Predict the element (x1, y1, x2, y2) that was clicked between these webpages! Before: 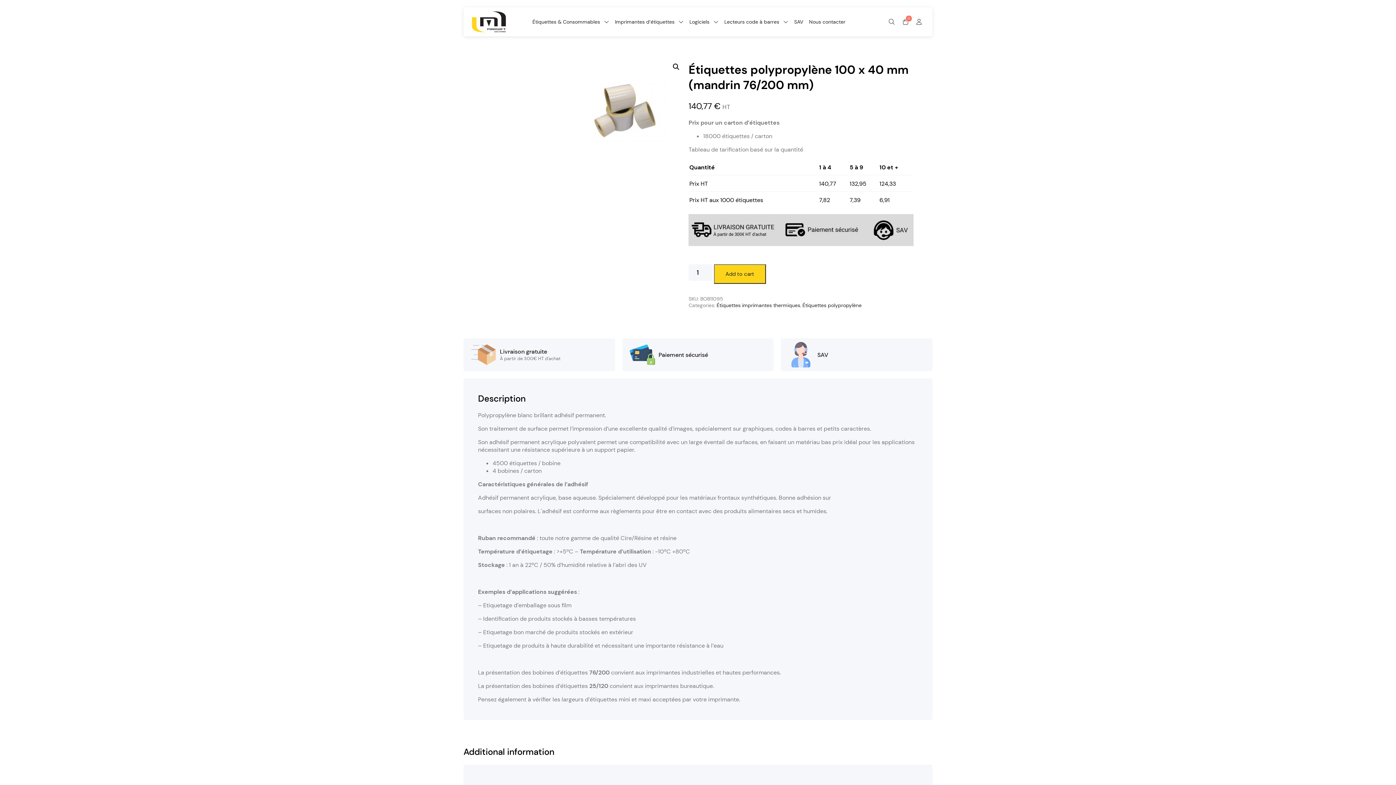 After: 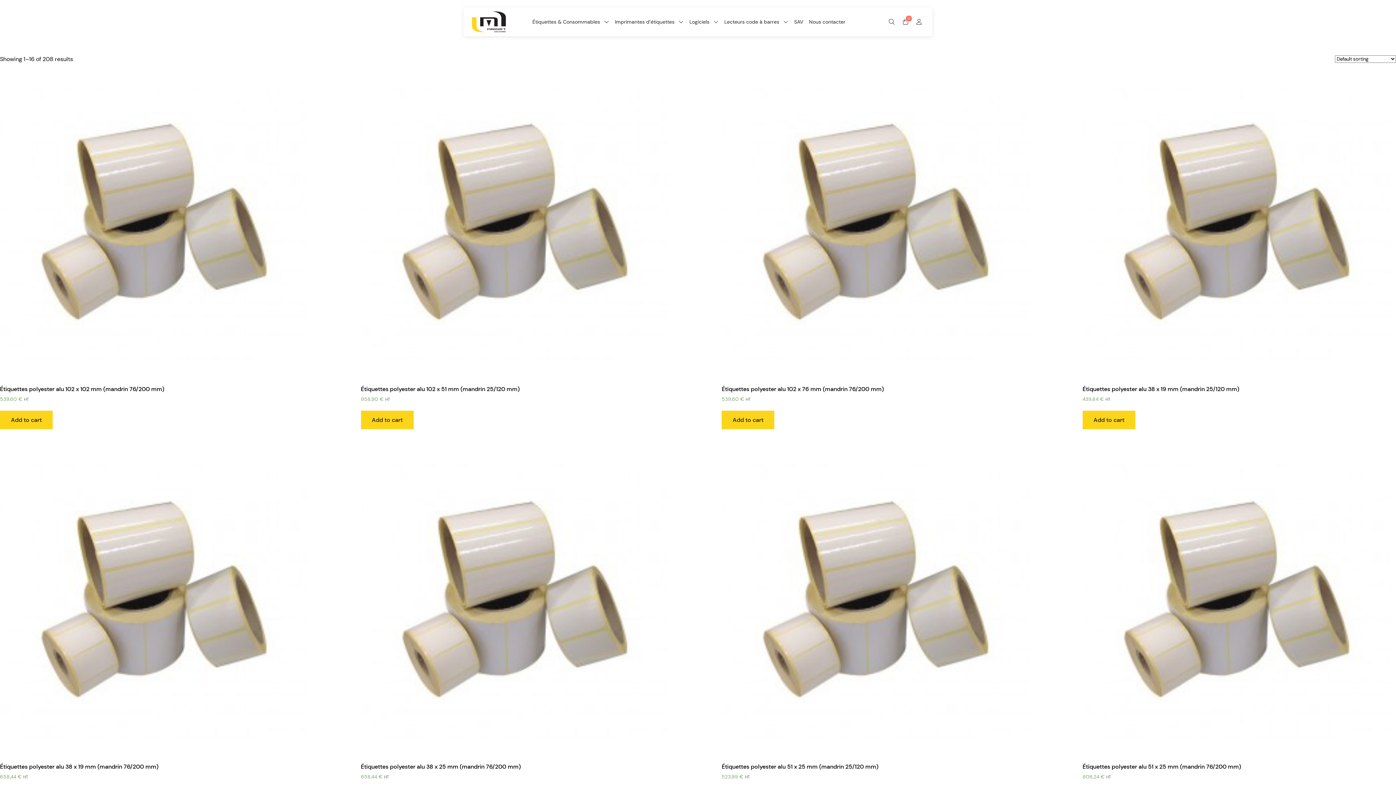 Action: label: Étiquettes imprimantes thermiques bbox: (716, 302, 800, 308)